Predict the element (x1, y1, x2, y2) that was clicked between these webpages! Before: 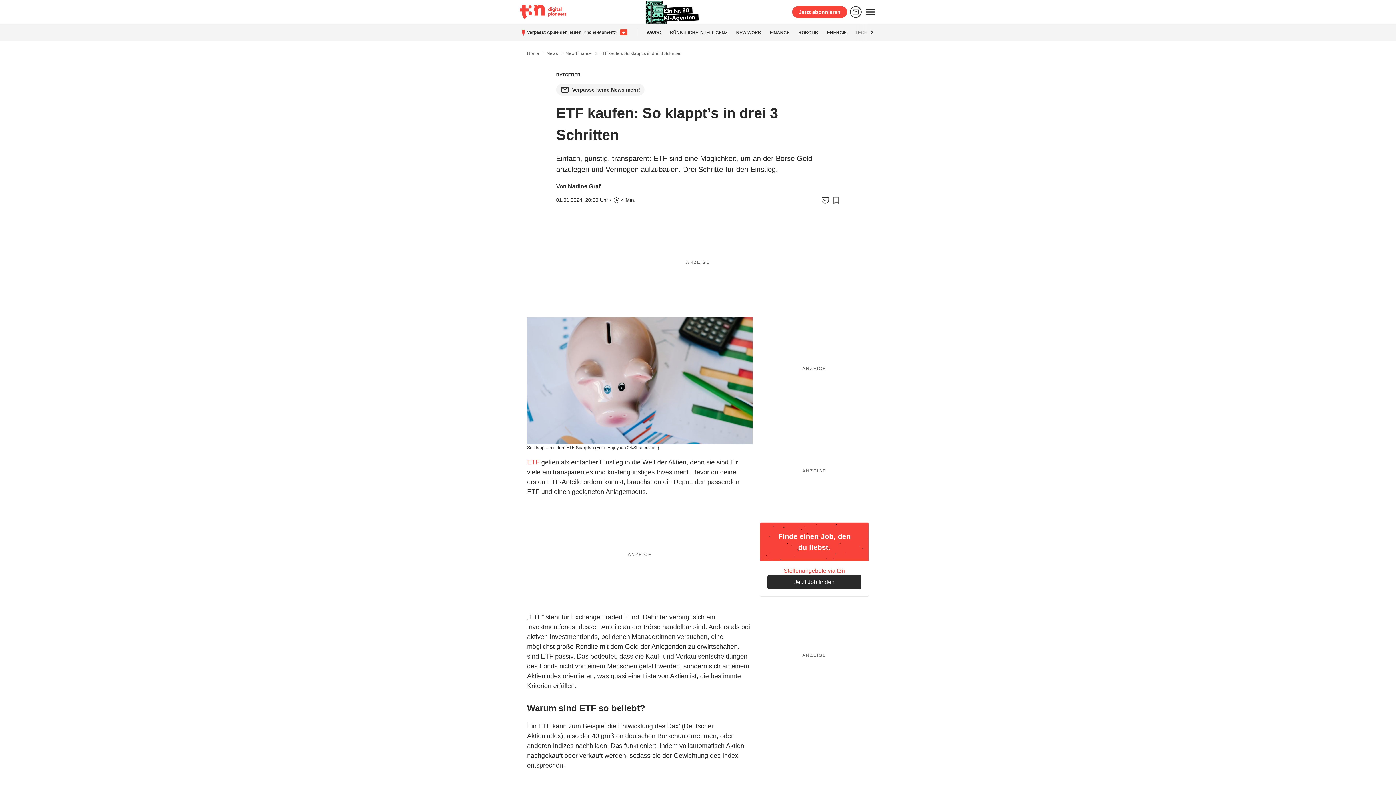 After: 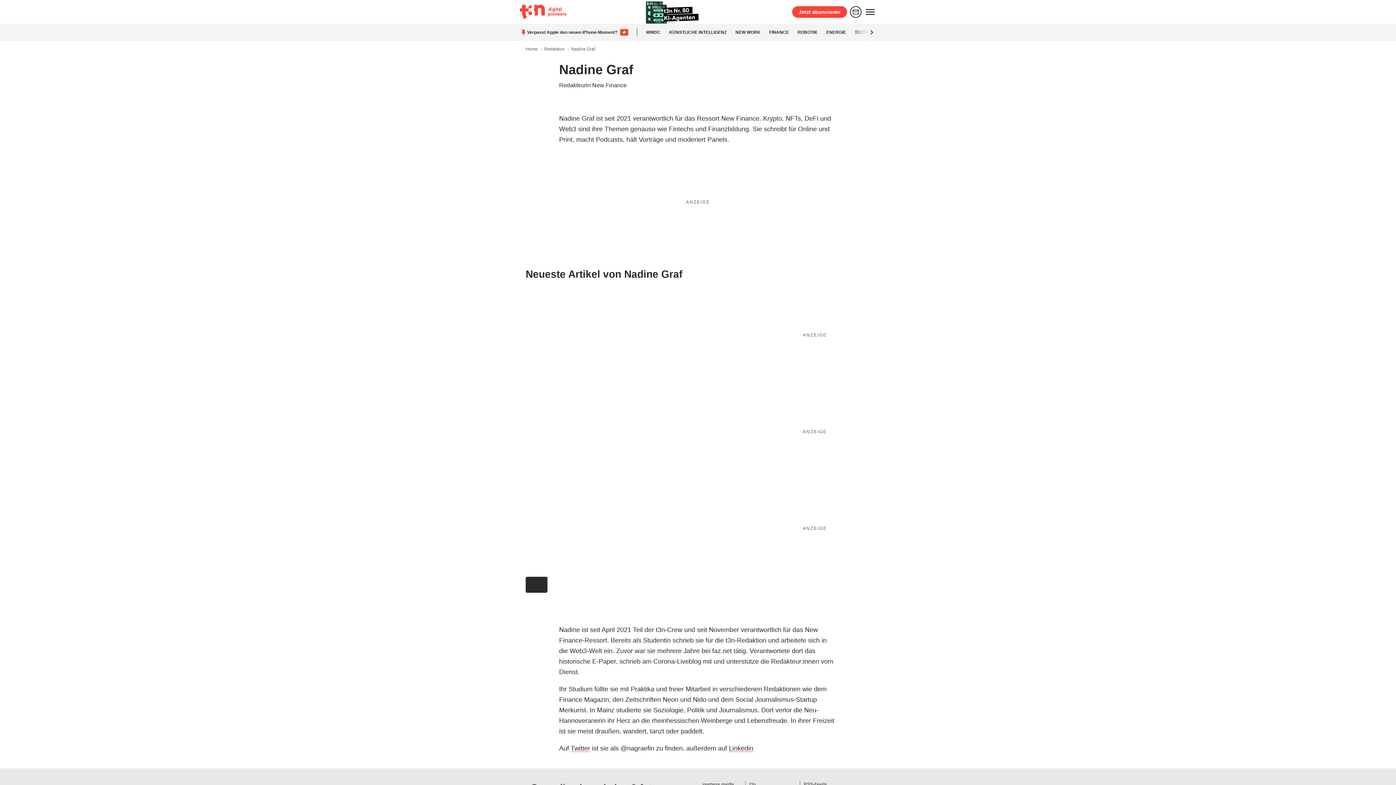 Action: bbox: (568, 183, 600, 189) label: Nadine Graf